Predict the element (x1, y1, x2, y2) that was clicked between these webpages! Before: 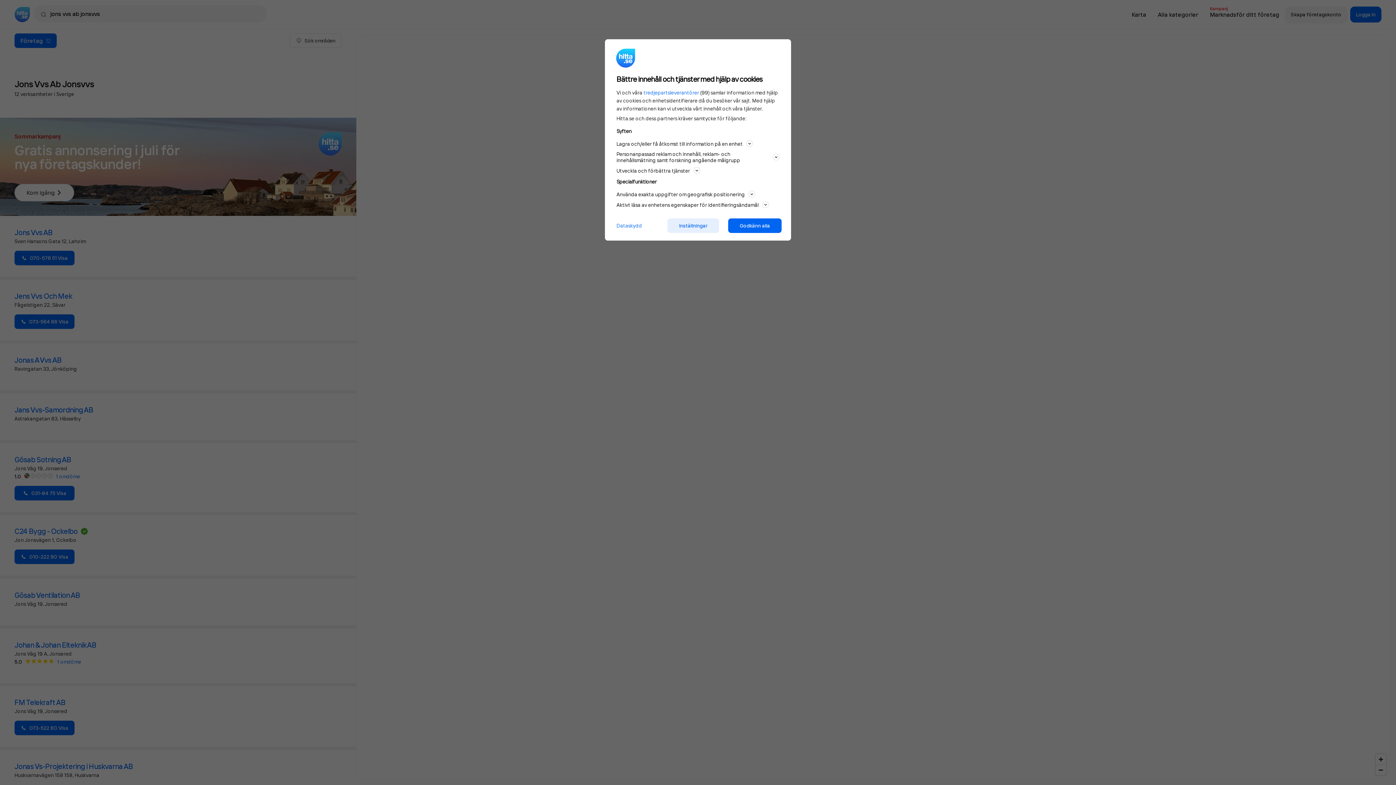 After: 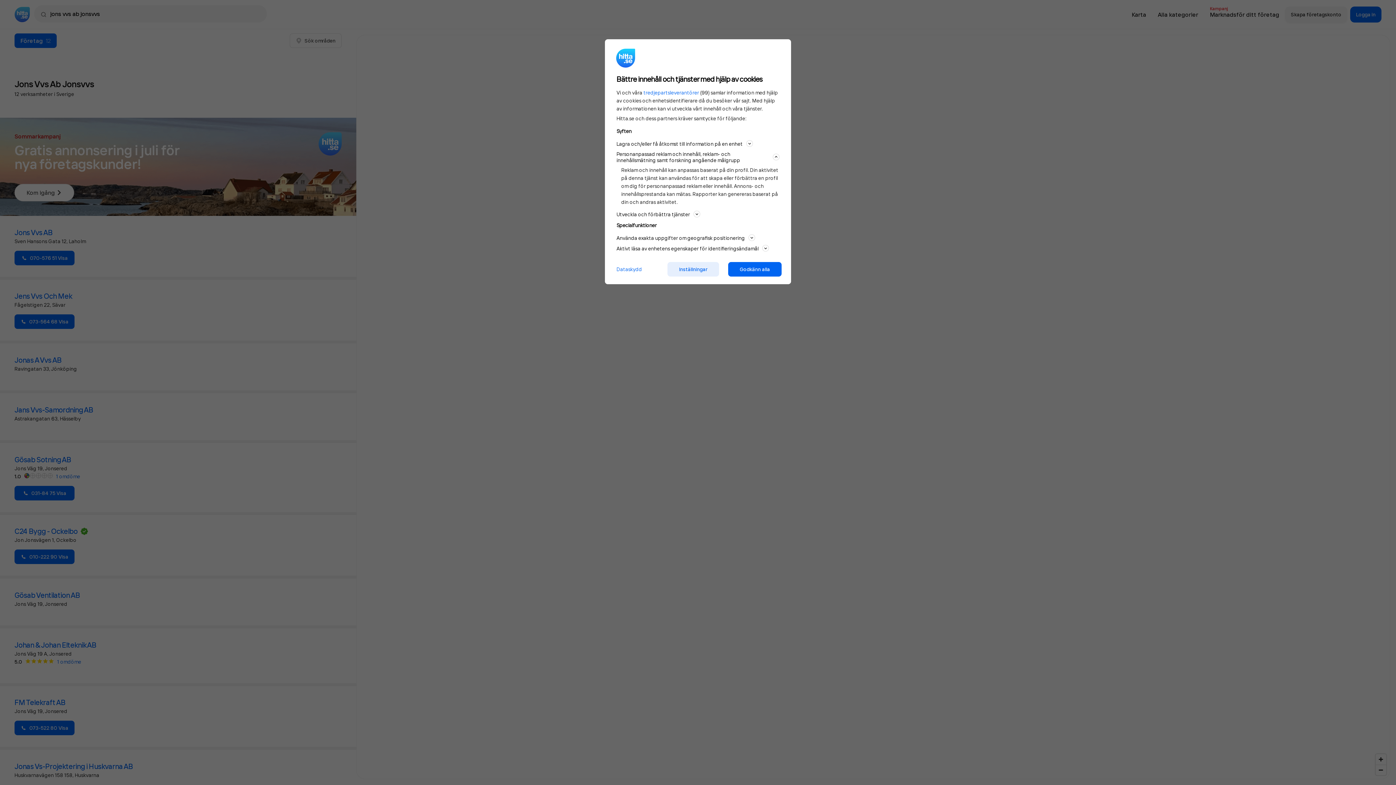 Action: bbox: (616, 149, 779, 164) label: Personanpassad reklam och innehåll, reklam- och innehållsmätning samt forskning angående målgrupp